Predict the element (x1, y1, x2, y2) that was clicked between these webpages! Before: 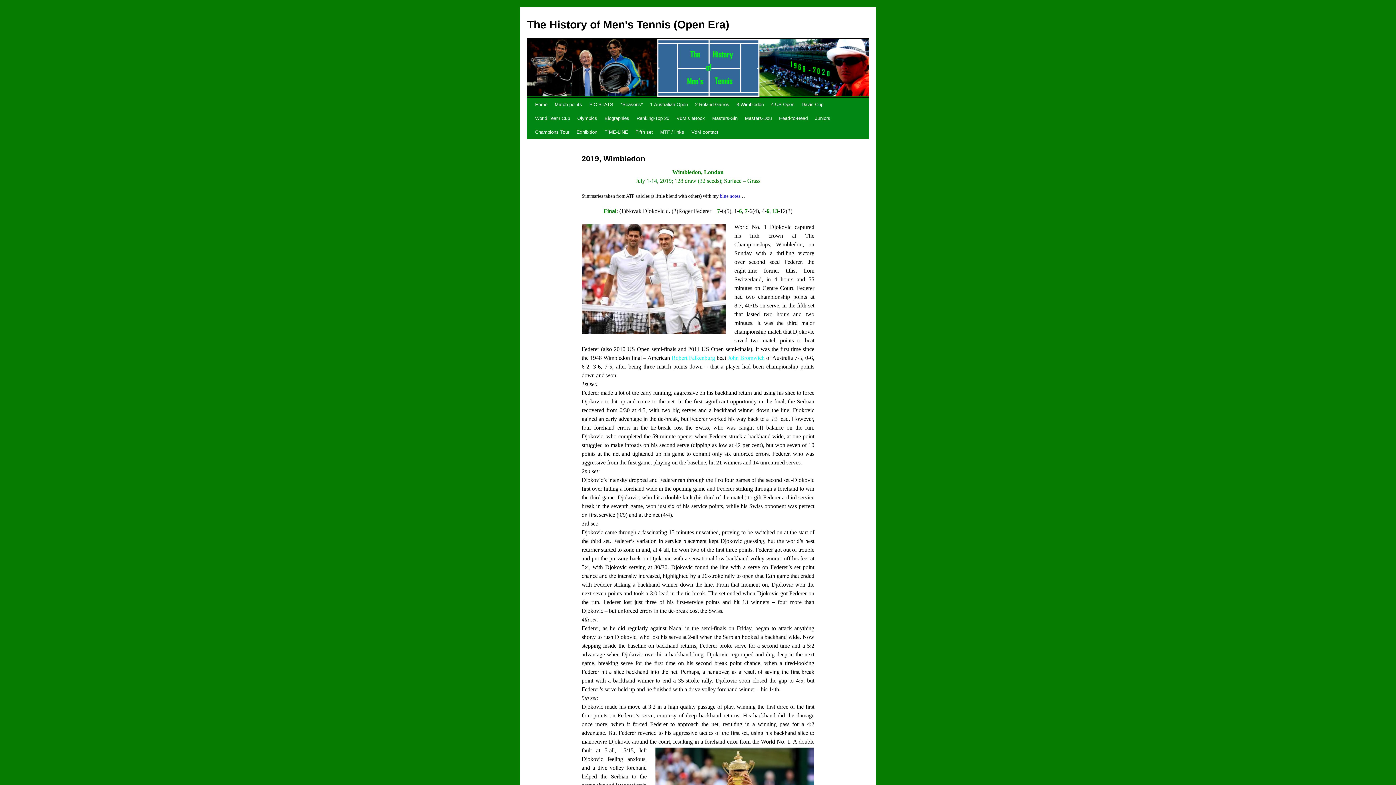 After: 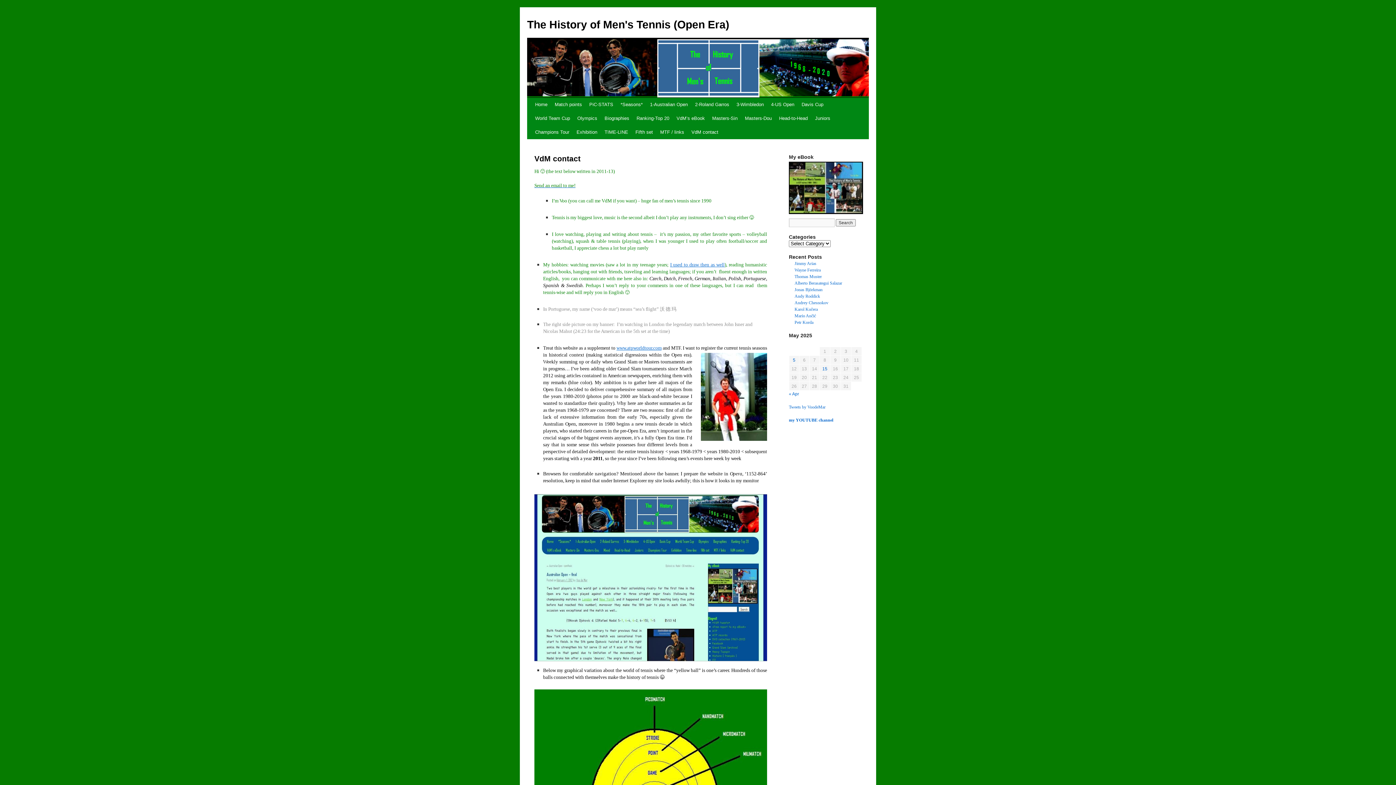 Action: bbox: (688, 125, 722, 139) label: VdM contact